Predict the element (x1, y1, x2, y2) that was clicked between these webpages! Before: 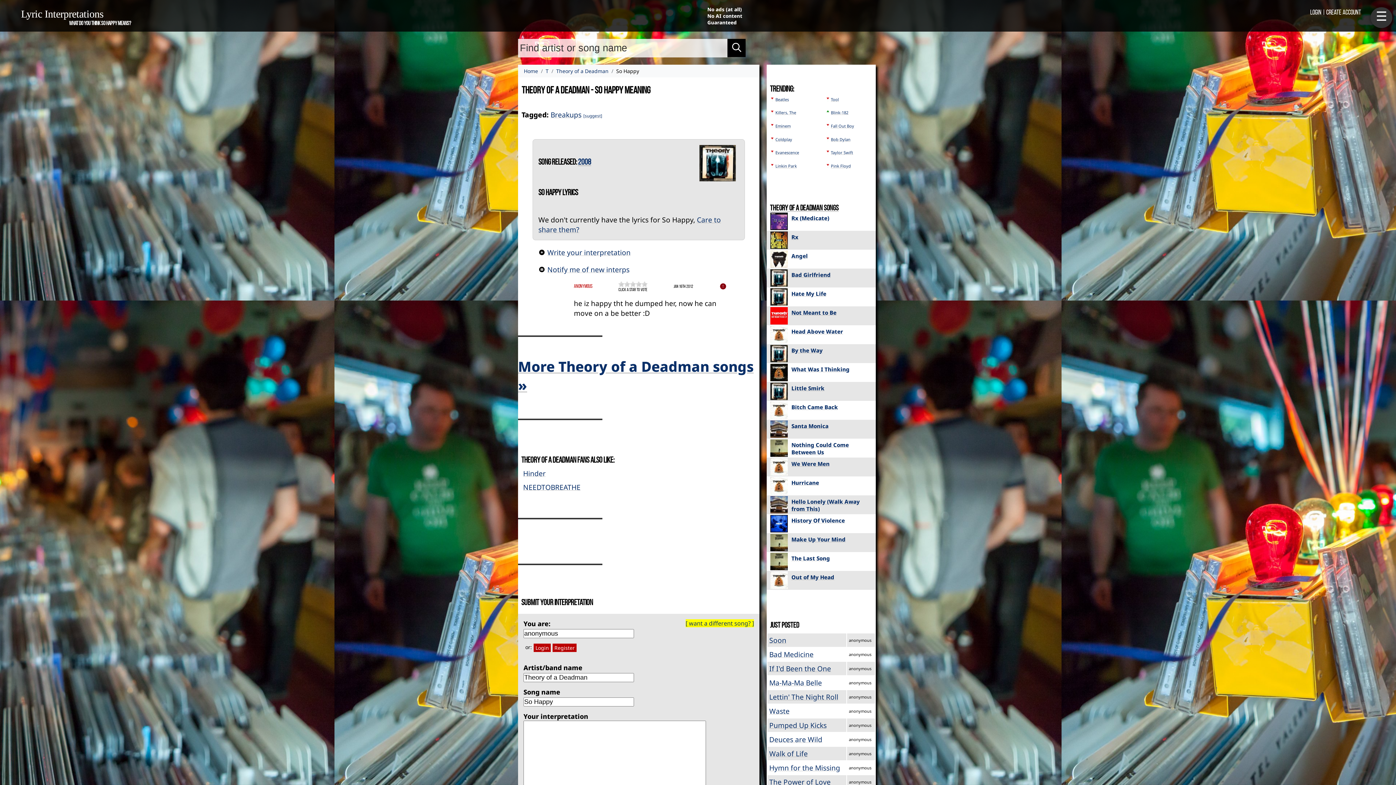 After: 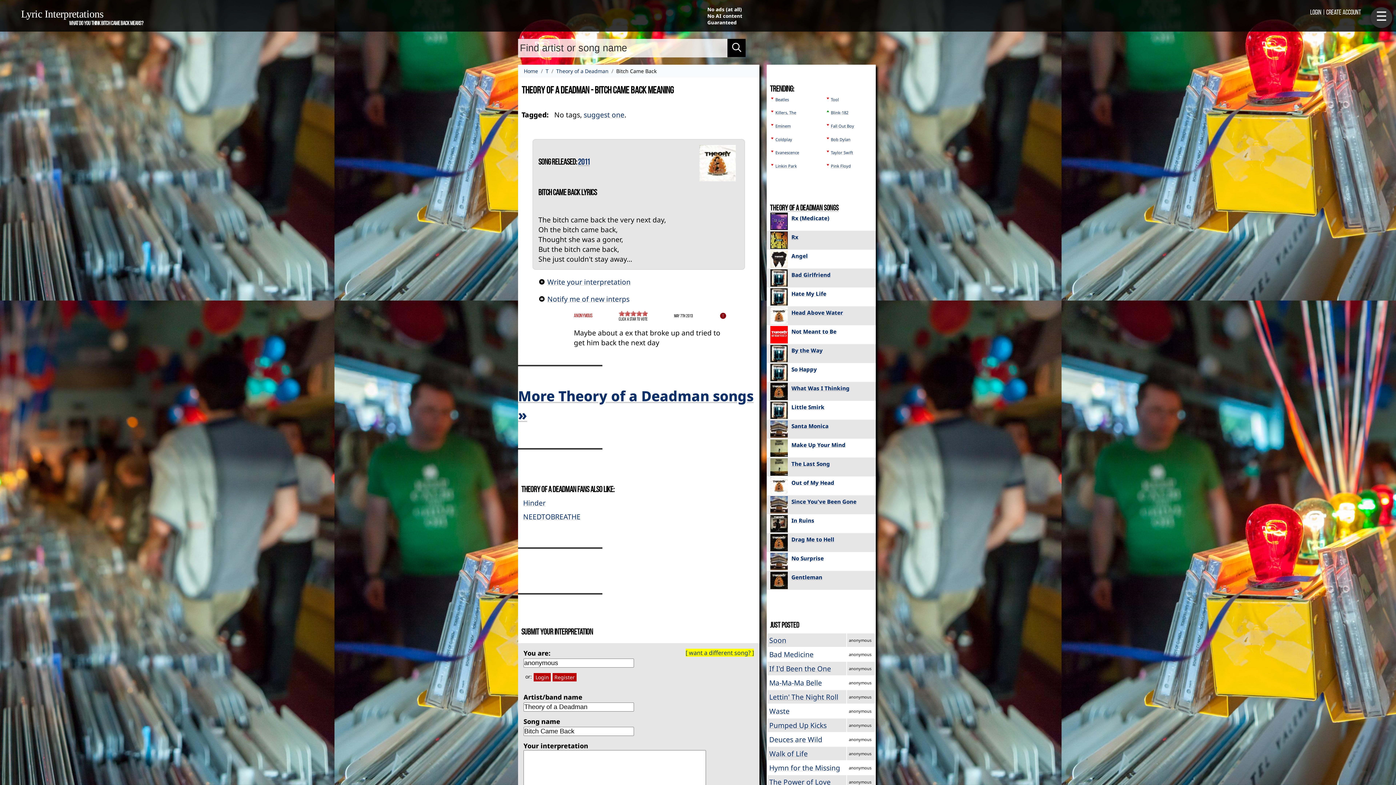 Action: bbox: (770, 401, 872, 421) label: Bitch Came Back